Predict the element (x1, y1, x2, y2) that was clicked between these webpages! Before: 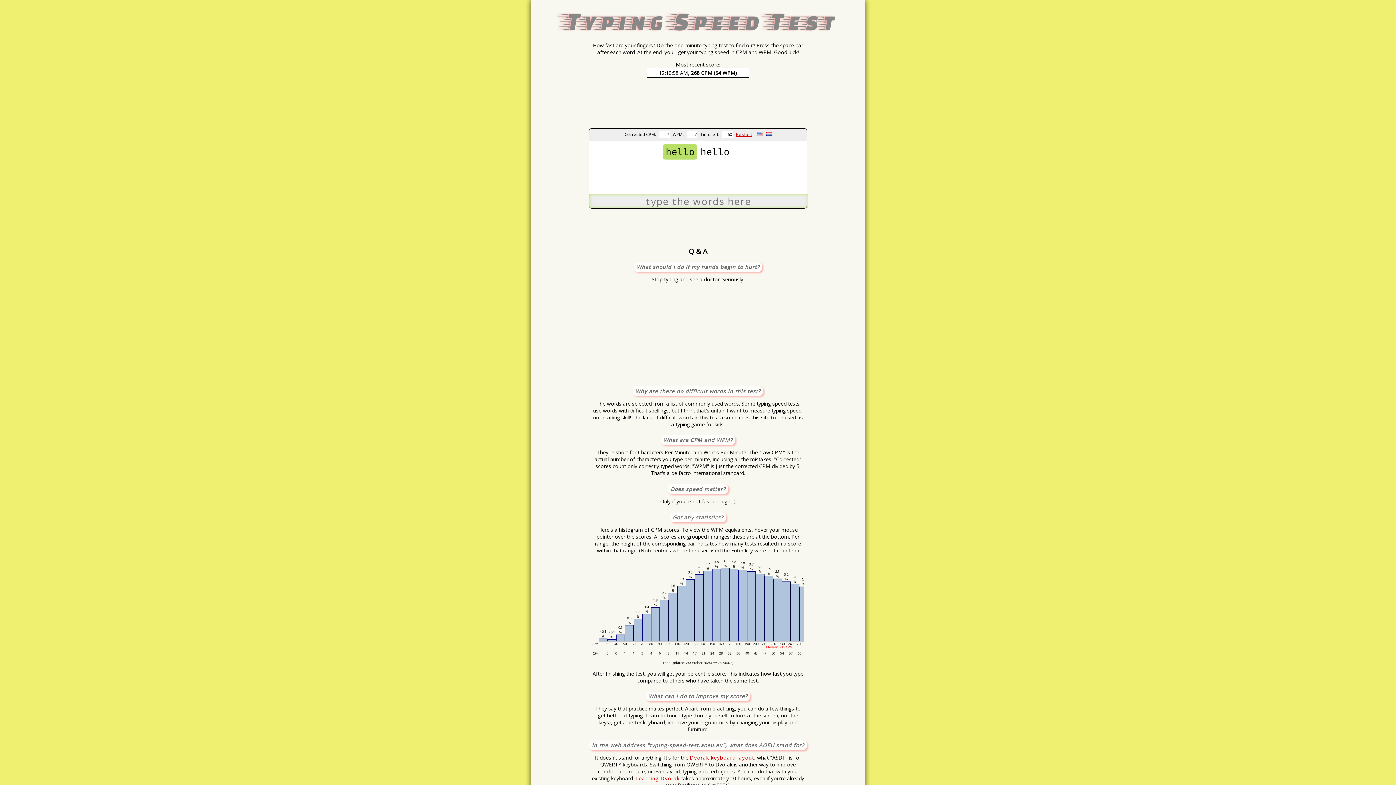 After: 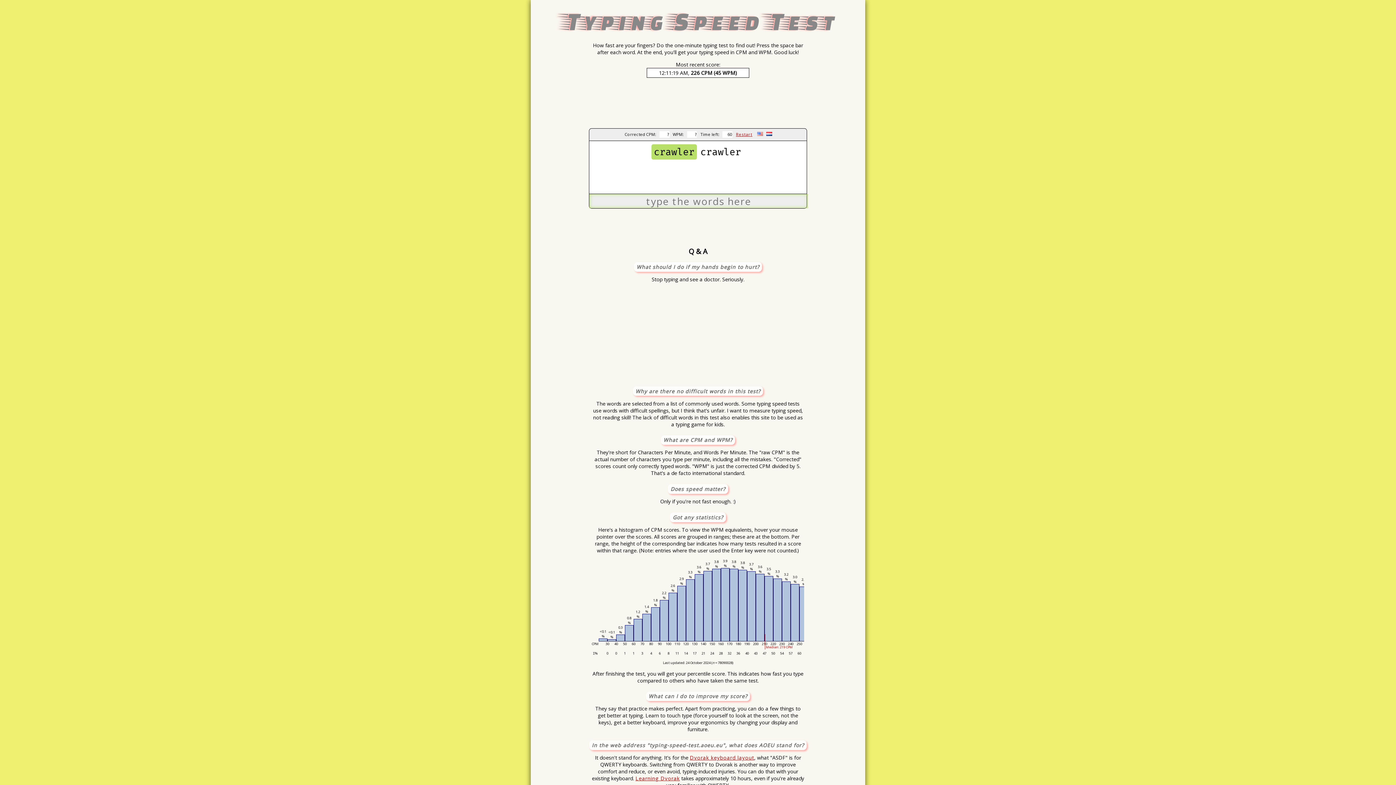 Action: bbox: (766, 131, 772, 137)